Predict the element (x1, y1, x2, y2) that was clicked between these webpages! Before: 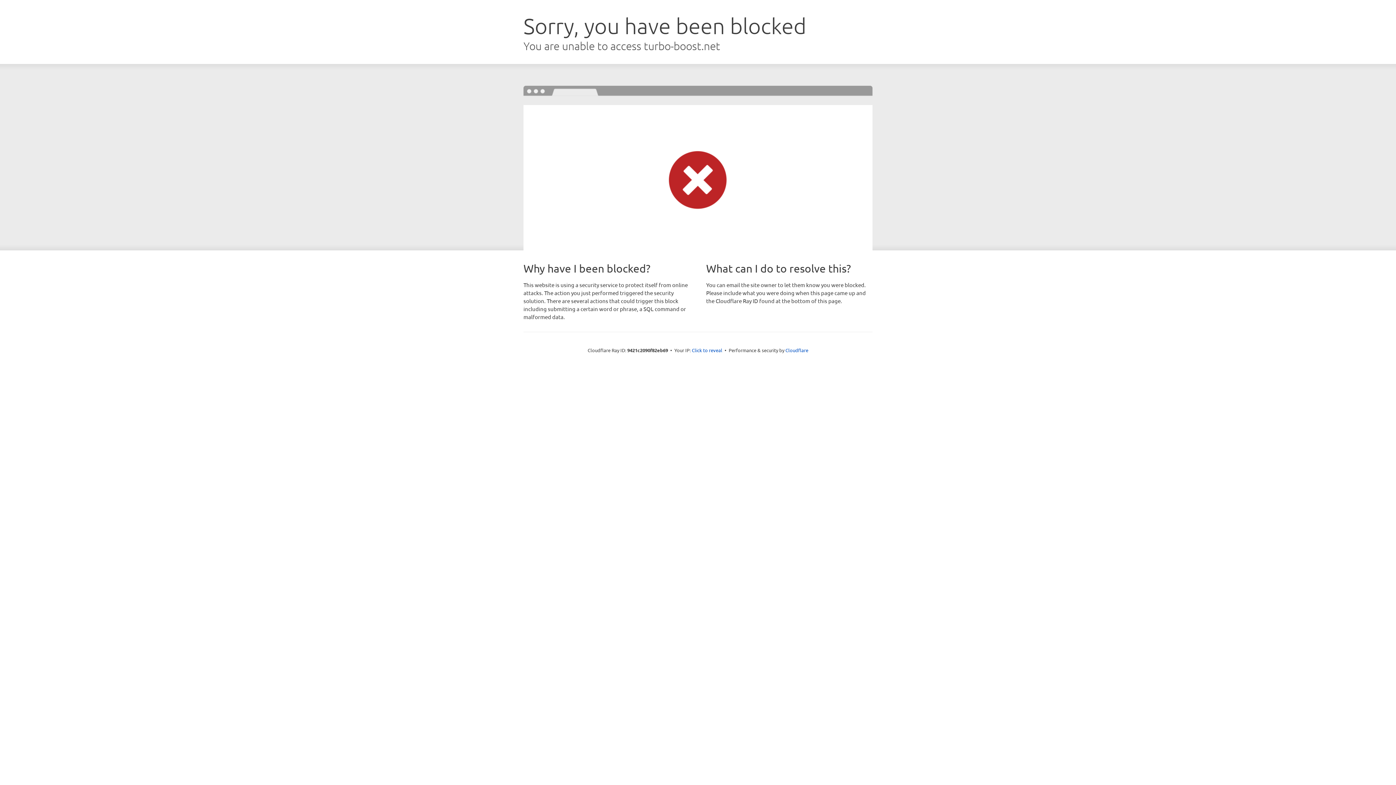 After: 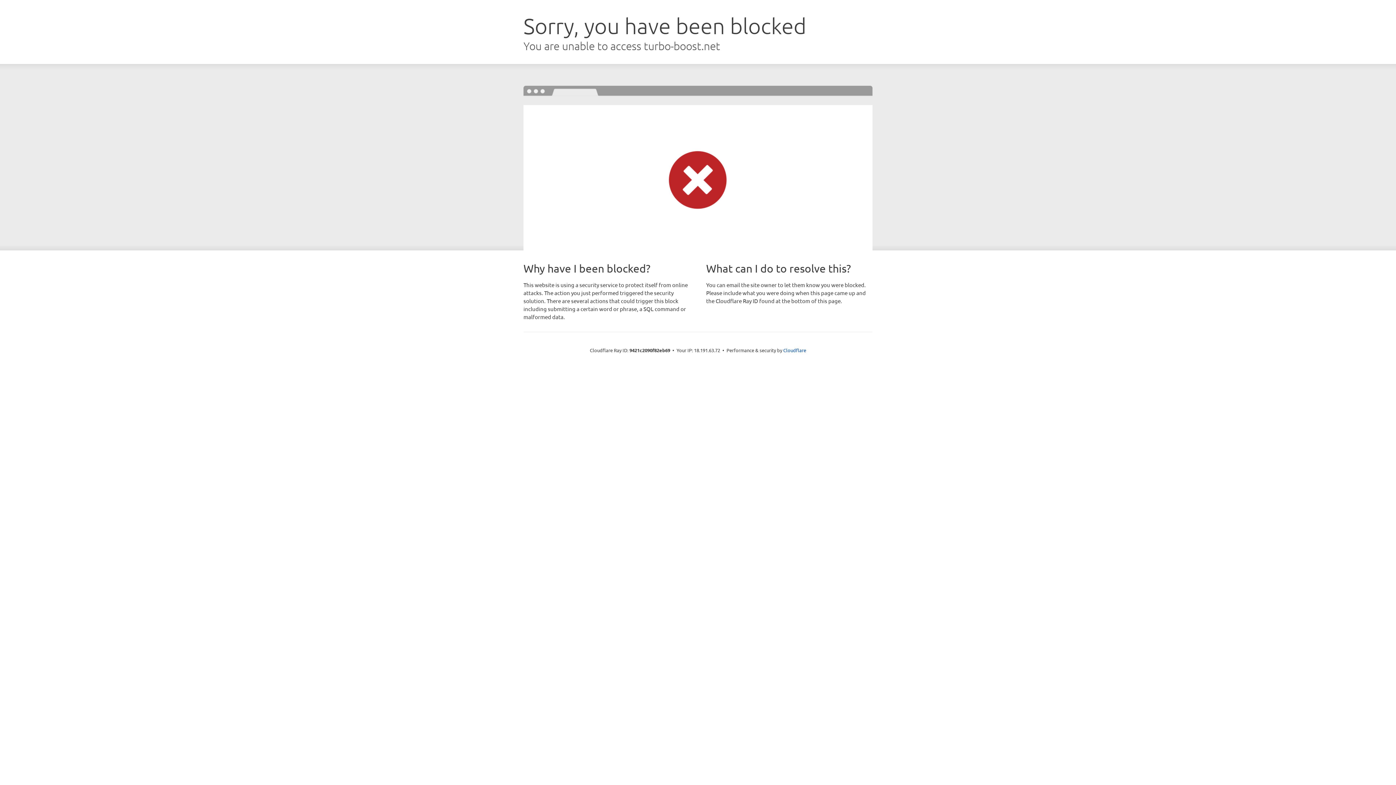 Action: bbox: (692, 346, 722, 353) label: Click to reveal